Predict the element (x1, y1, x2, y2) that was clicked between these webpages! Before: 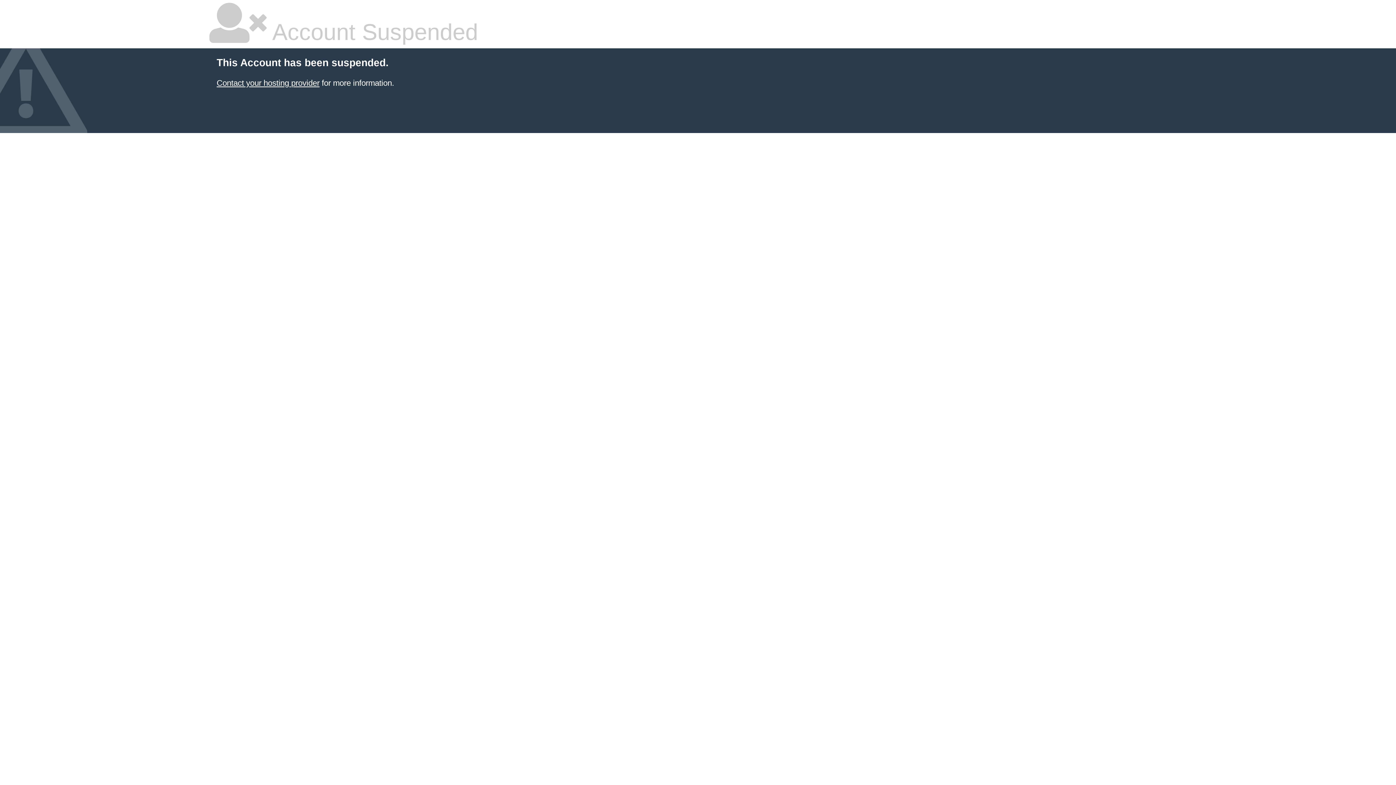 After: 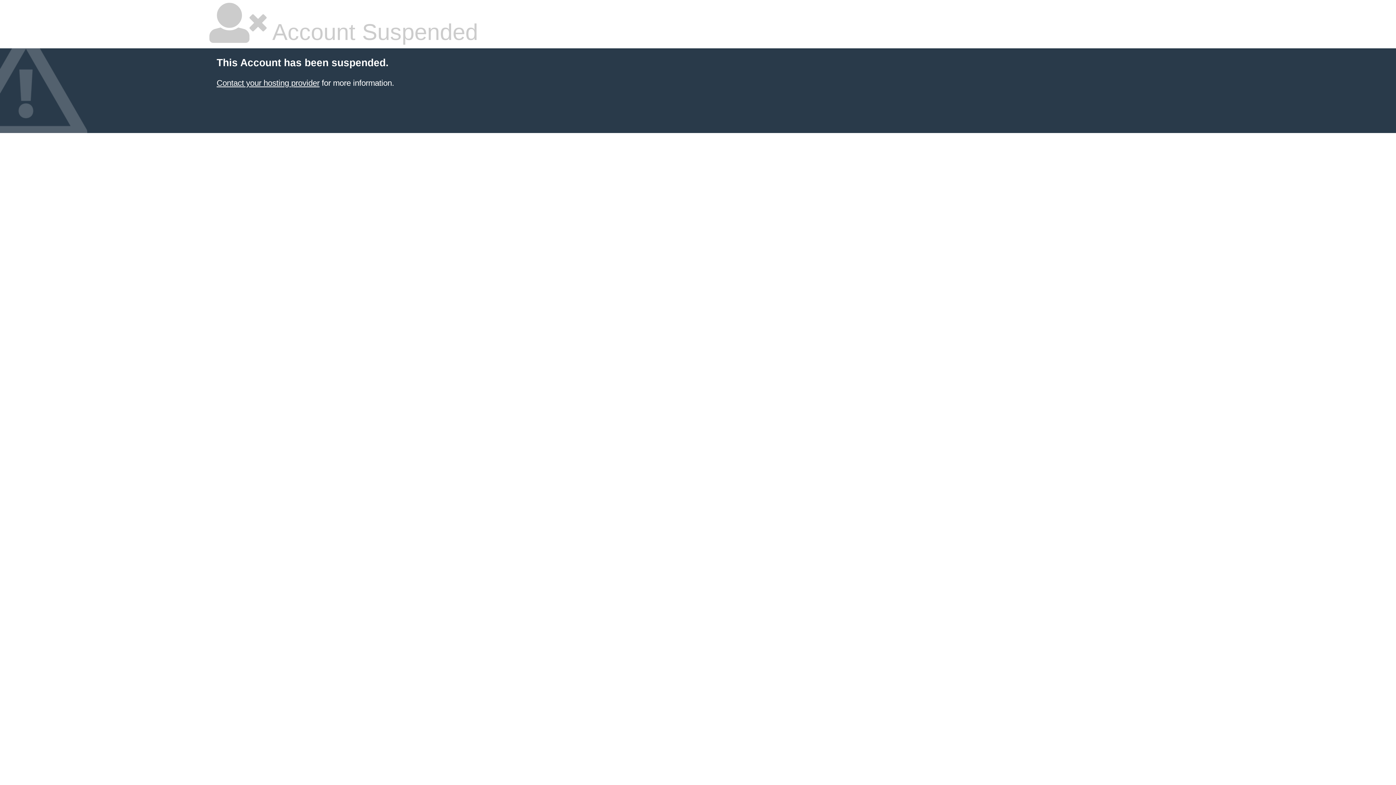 Action: label: Contact your hosting provider bbox: (216, 78, 319, 87)